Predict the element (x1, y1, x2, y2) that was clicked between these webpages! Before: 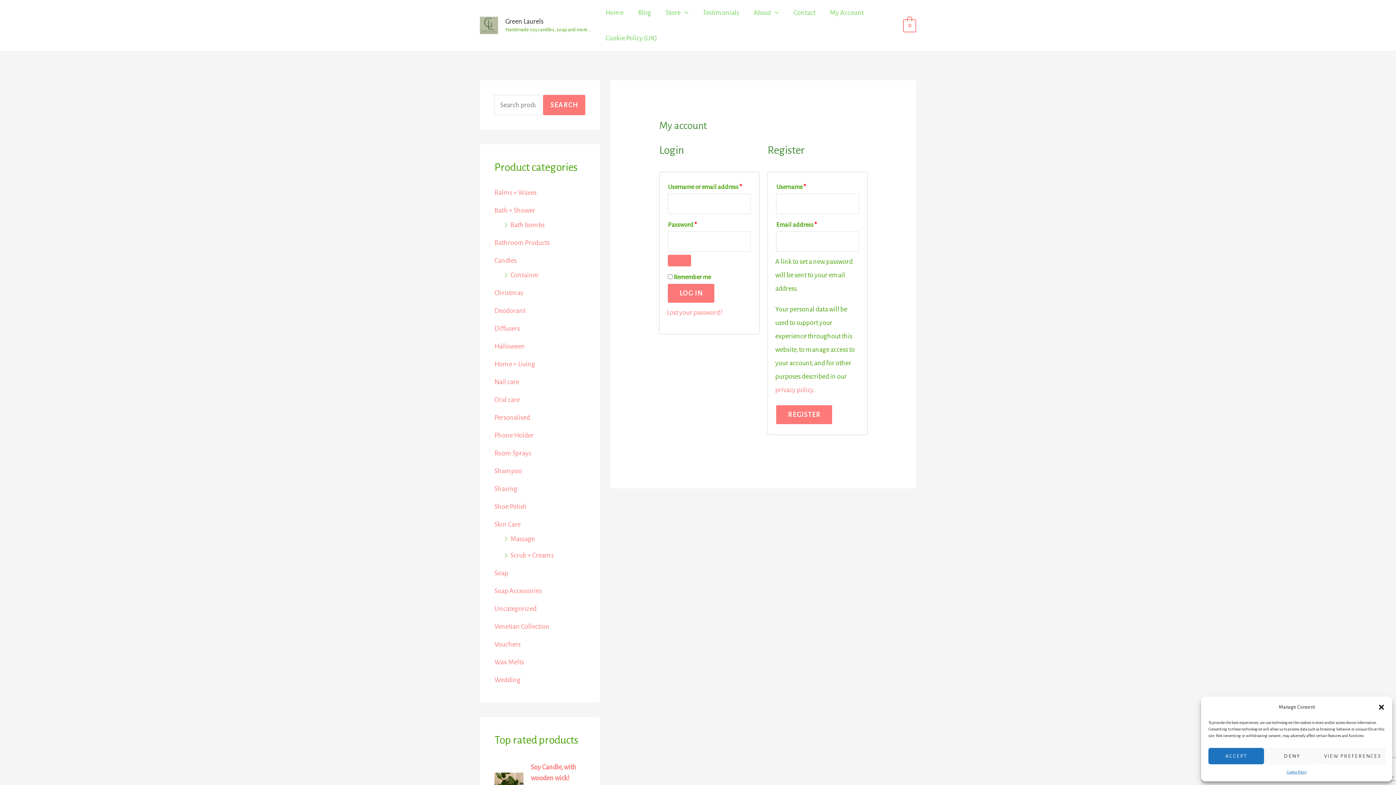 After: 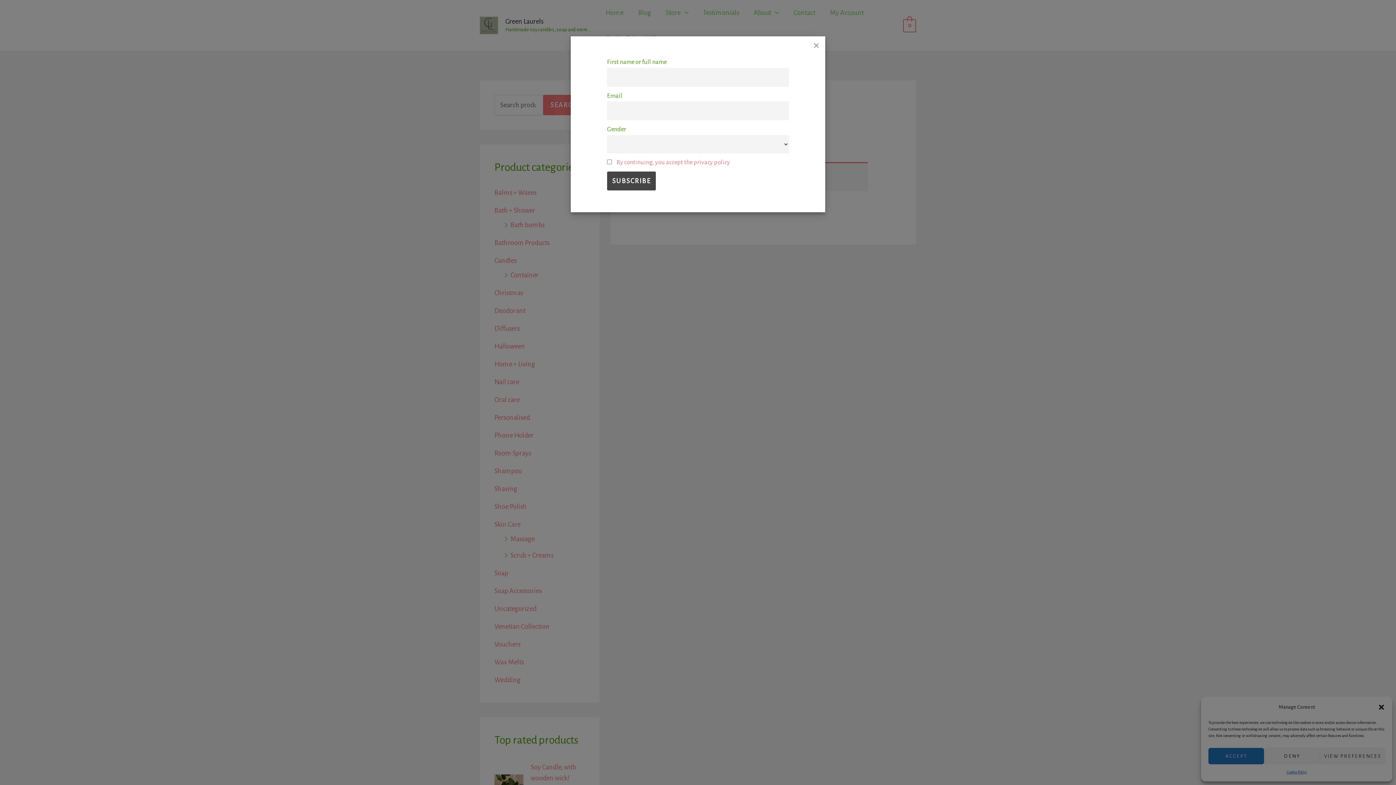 Action: bbox: (494, 342, 525, 350) label: Halloween